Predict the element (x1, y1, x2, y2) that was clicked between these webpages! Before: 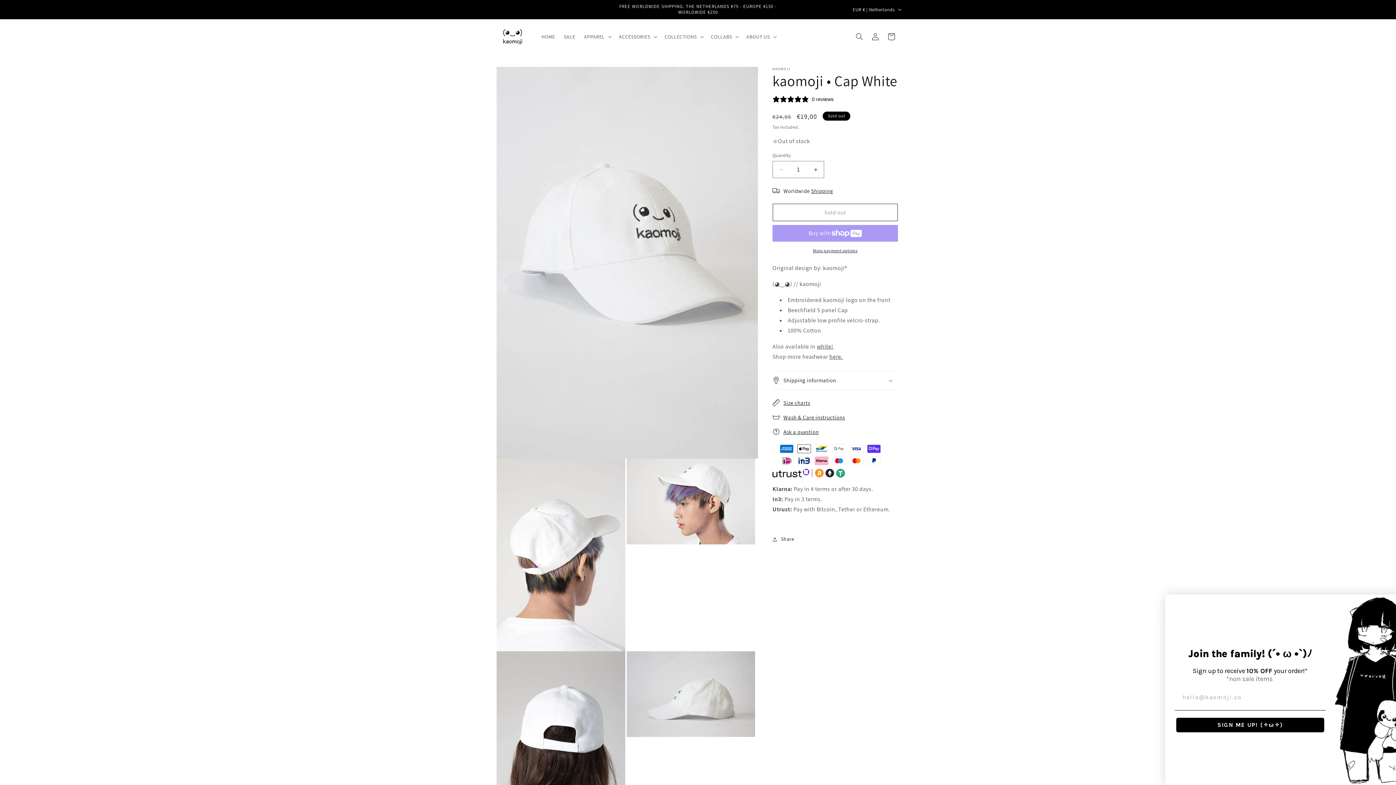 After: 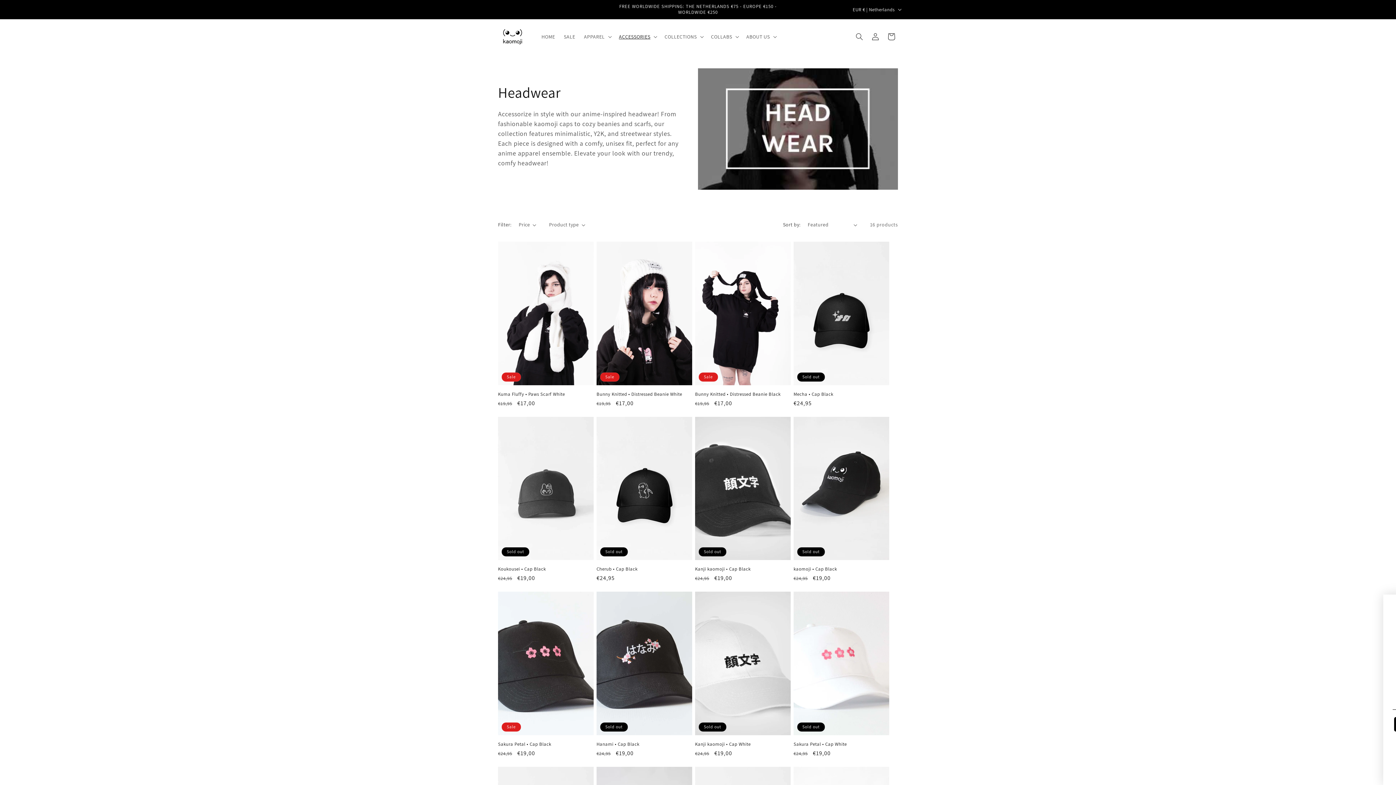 Action: bbox: (829, 353, 843, 360) label: here.